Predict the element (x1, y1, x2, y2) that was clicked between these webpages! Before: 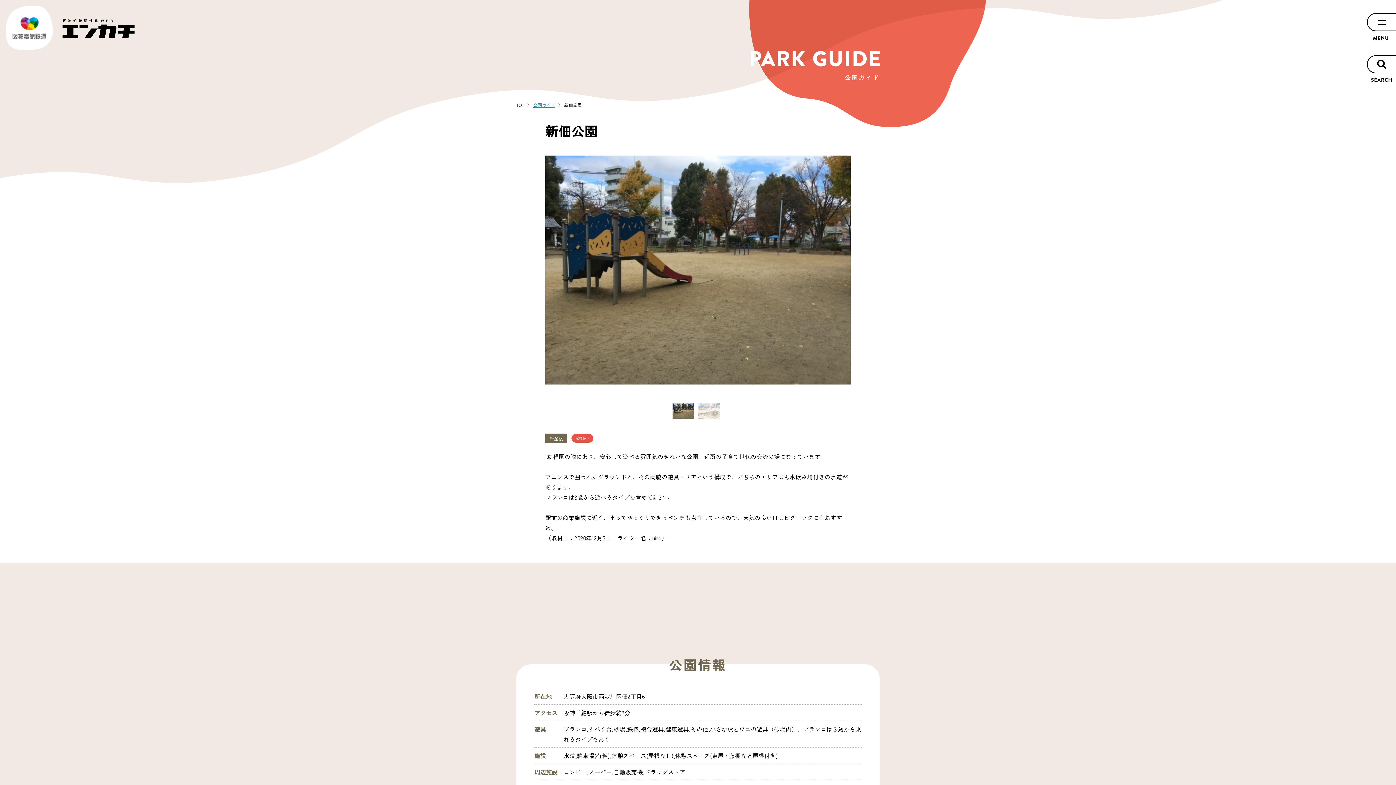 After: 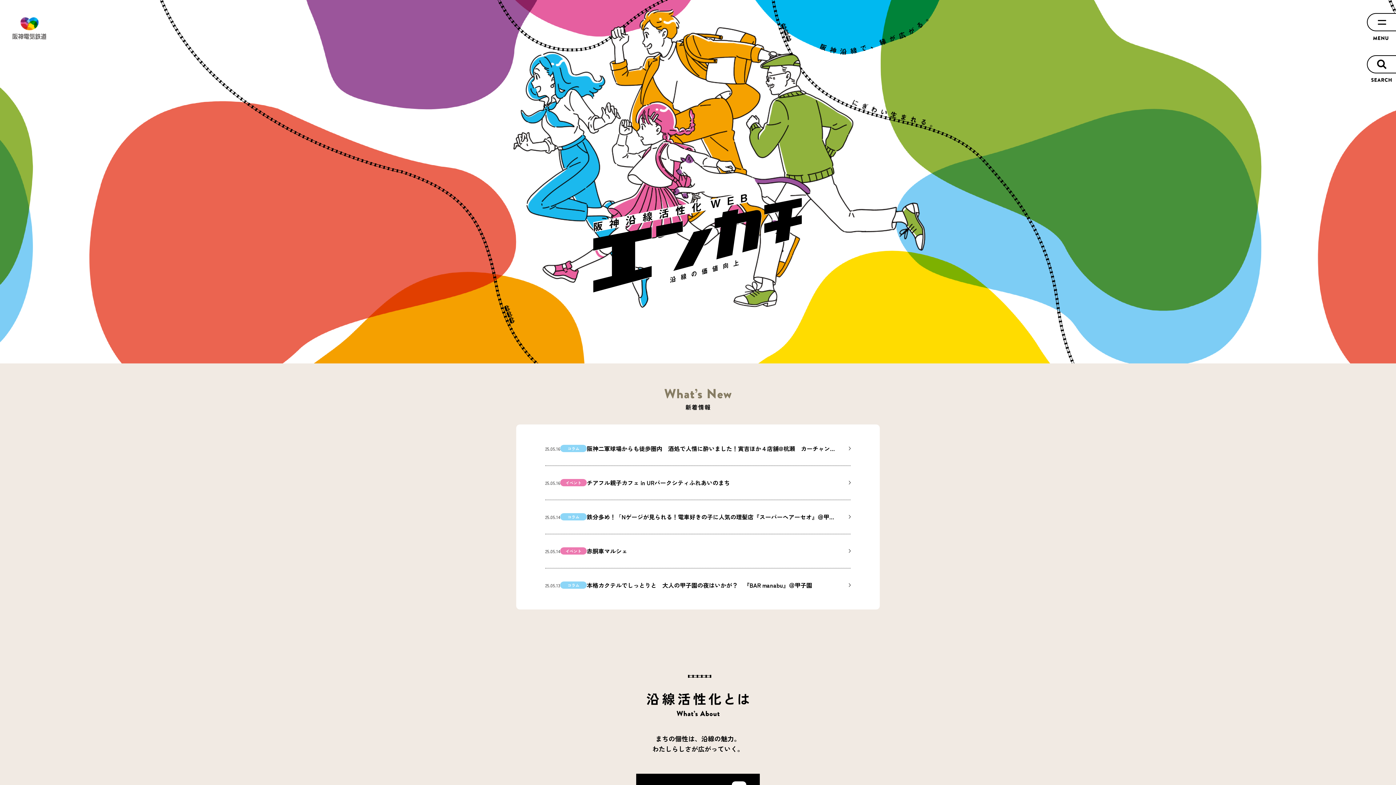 Action: label: TOP bbox: (516, 101, 524, 108)